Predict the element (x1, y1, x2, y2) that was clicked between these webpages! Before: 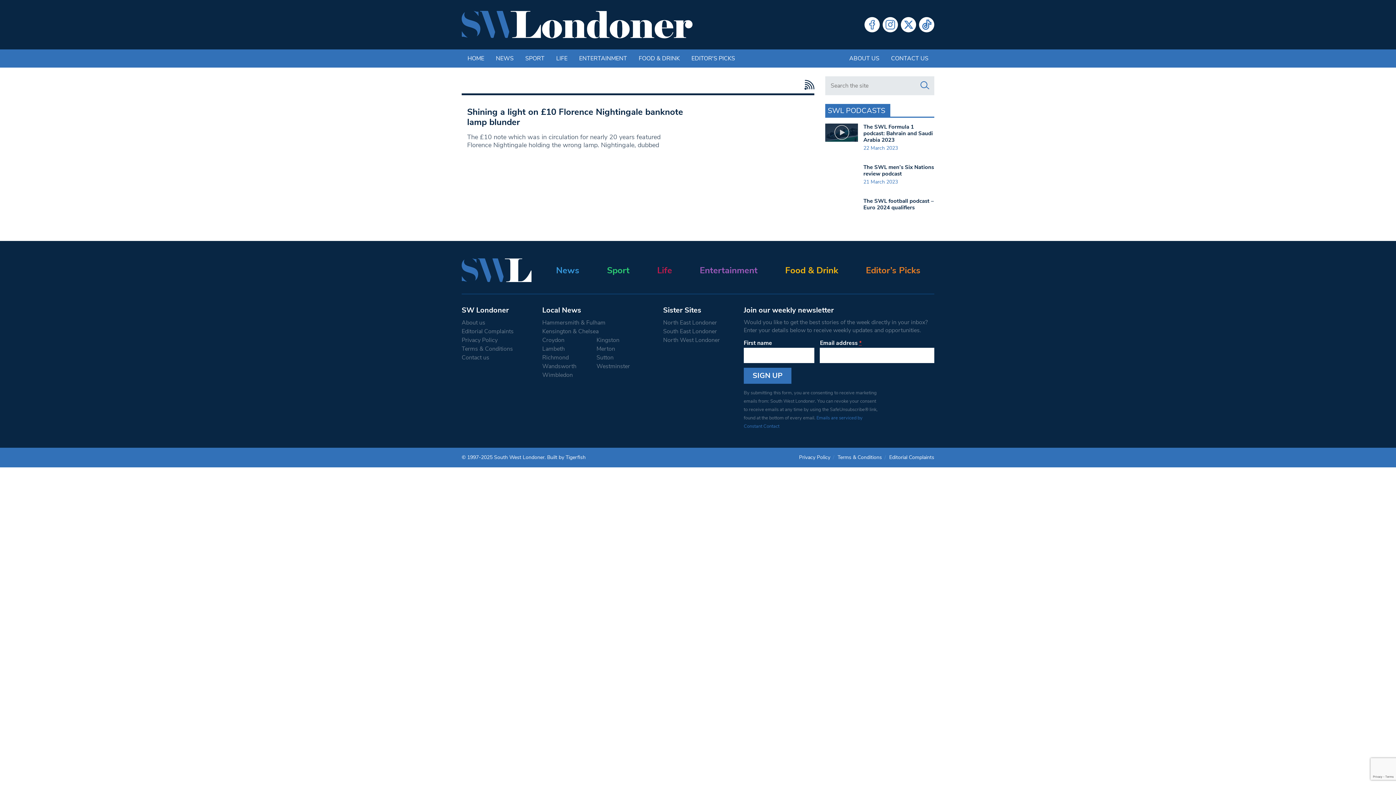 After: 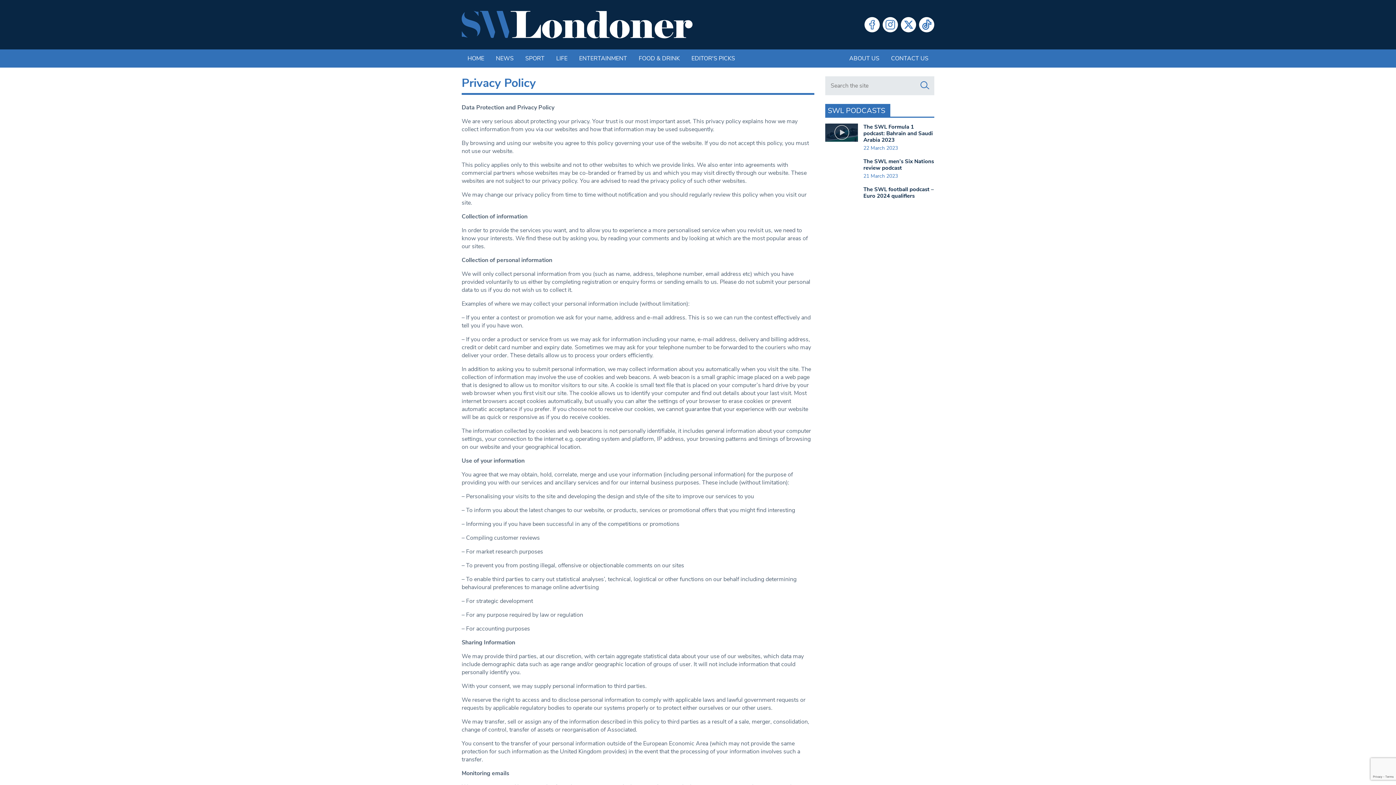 Action: bbox: (799, 481, 830, 487) label: Privacy Policy